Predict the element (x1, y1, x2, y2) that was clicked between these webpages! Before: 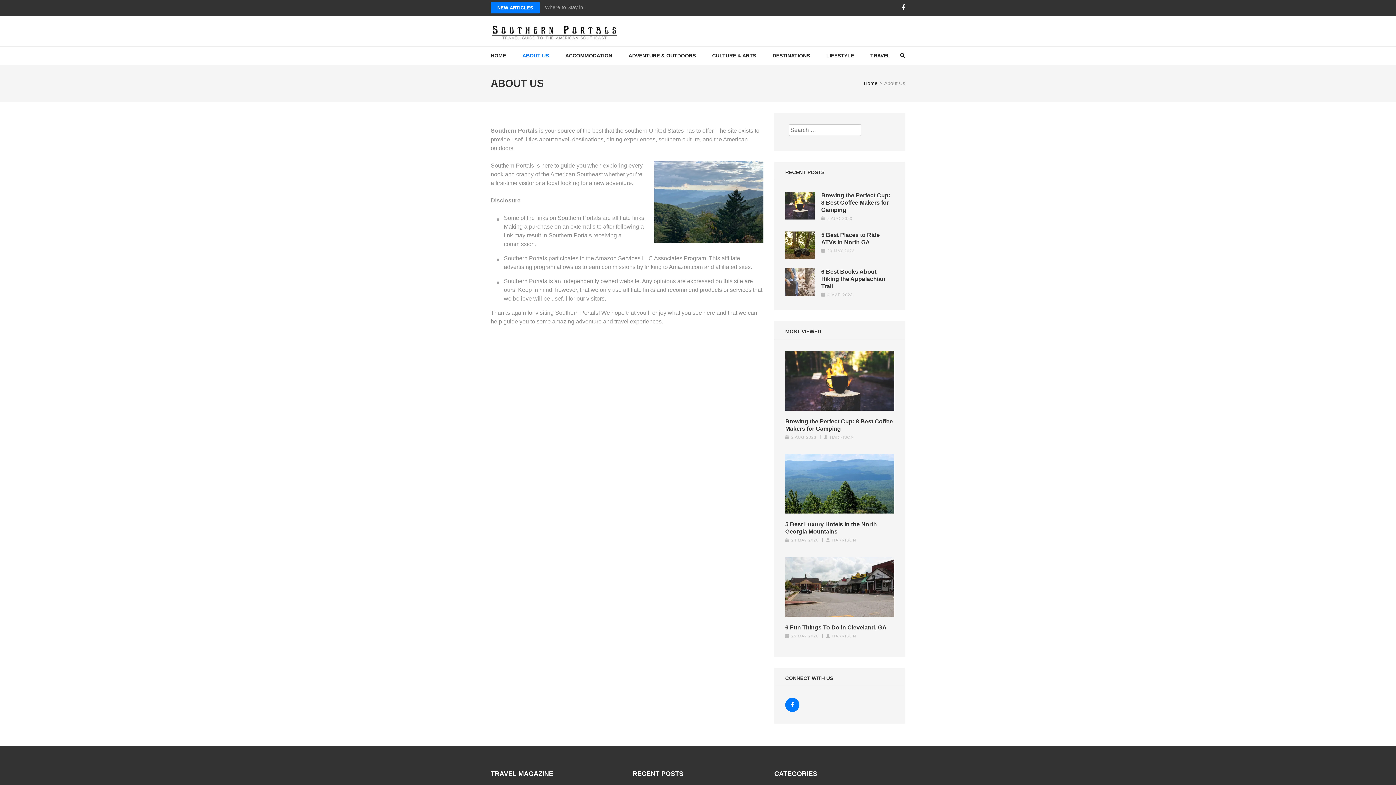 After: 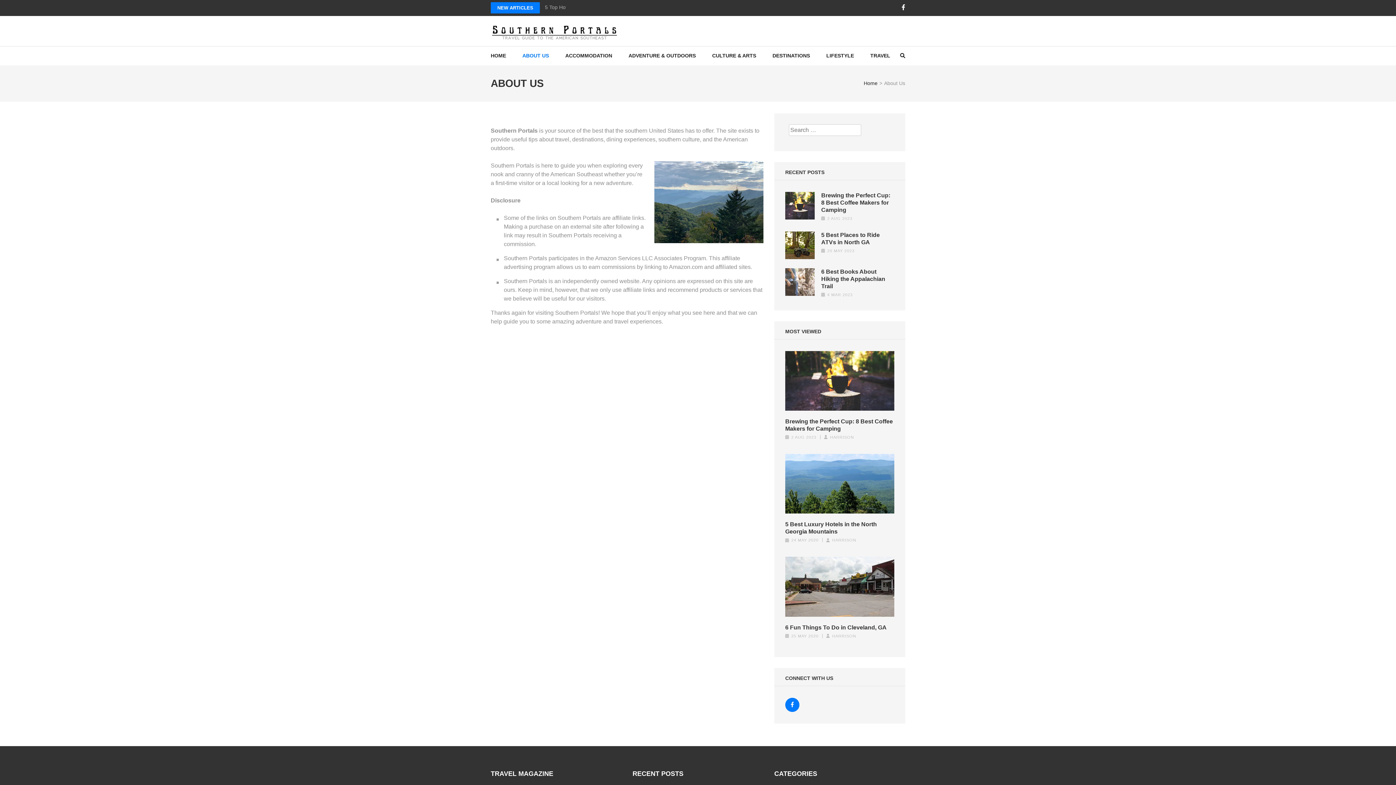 Action: bbox: (785, 698, 799, 712)